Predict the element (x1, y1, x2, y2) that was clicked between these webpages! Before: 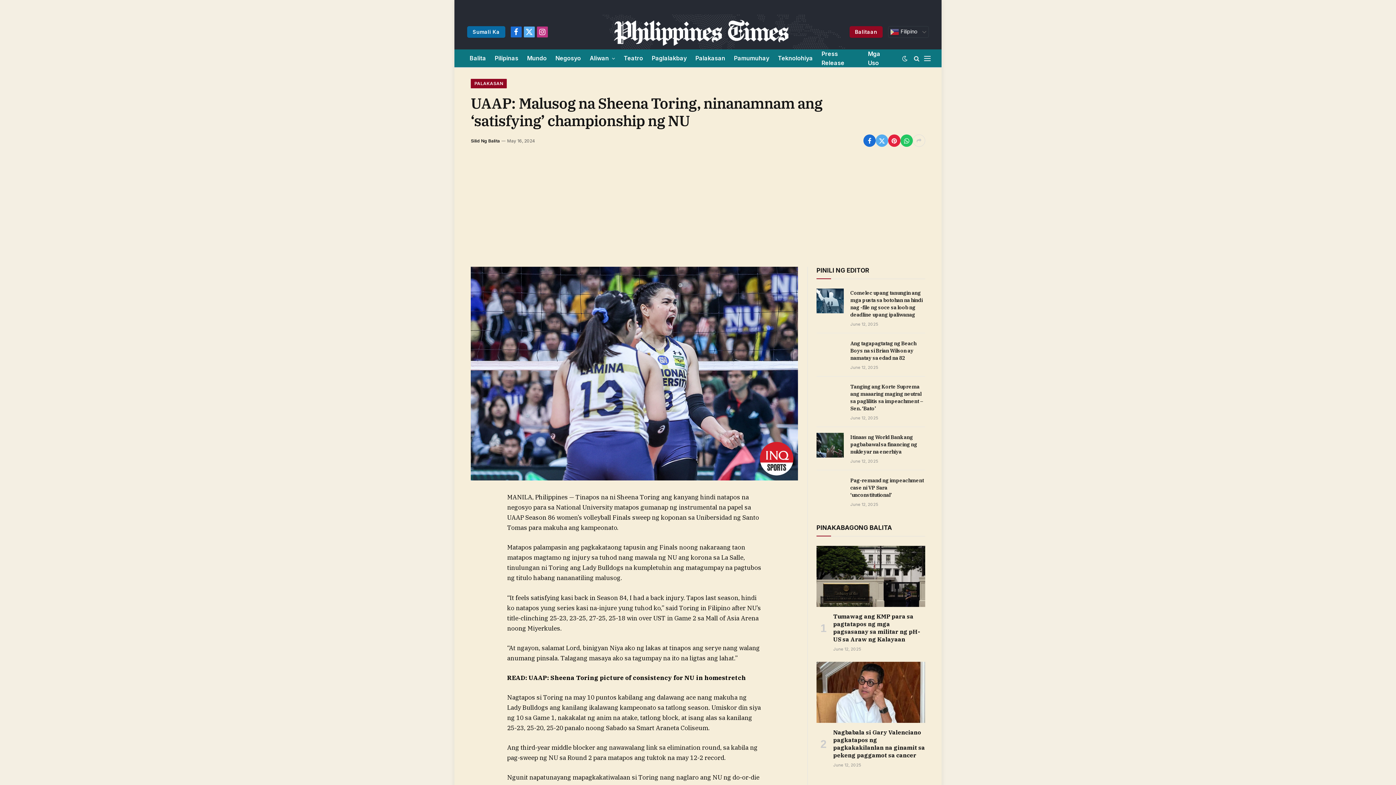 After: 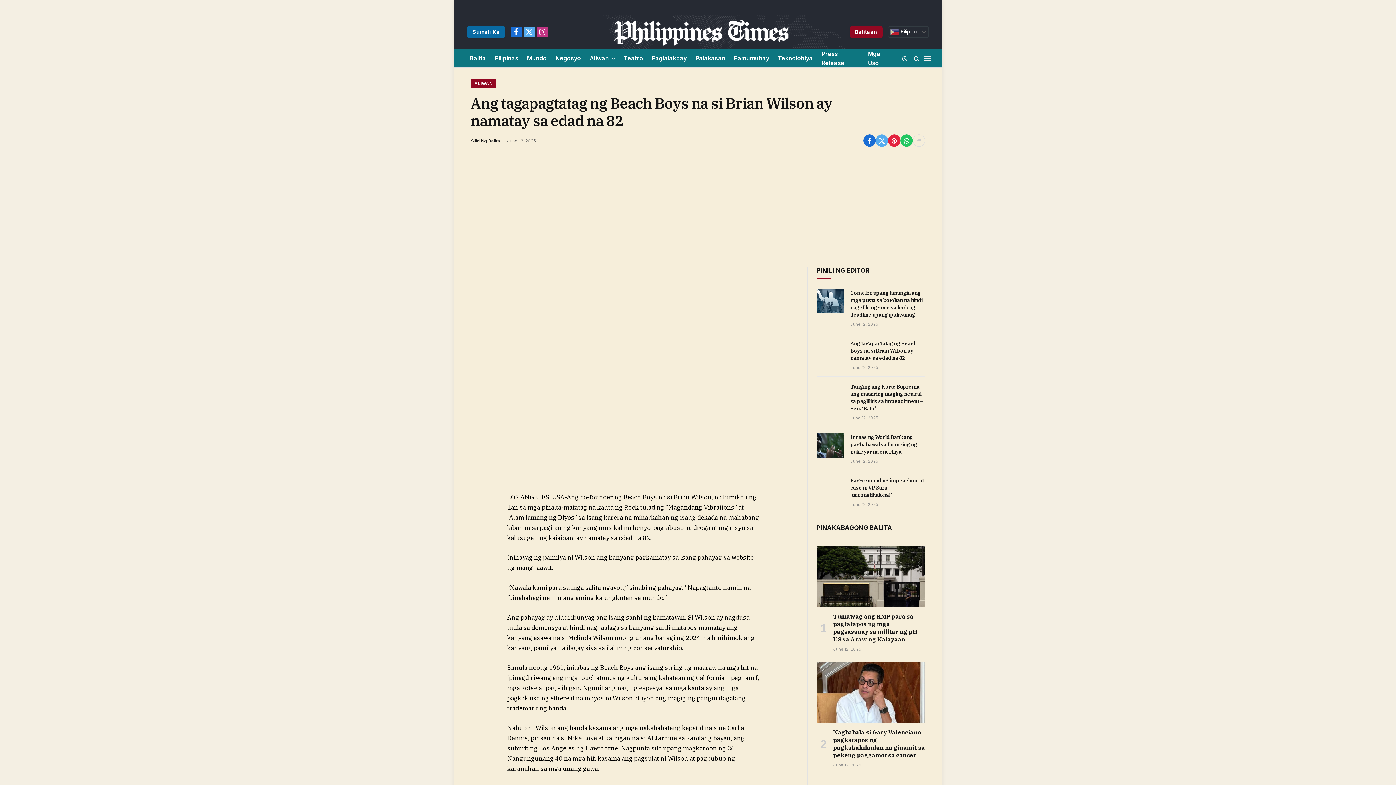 Action: label: Ang tagapagtatag ng Beach Boys na si Brian Wilson ay namatay sa edad na 82 bbox: (850, 340, 925, 361)